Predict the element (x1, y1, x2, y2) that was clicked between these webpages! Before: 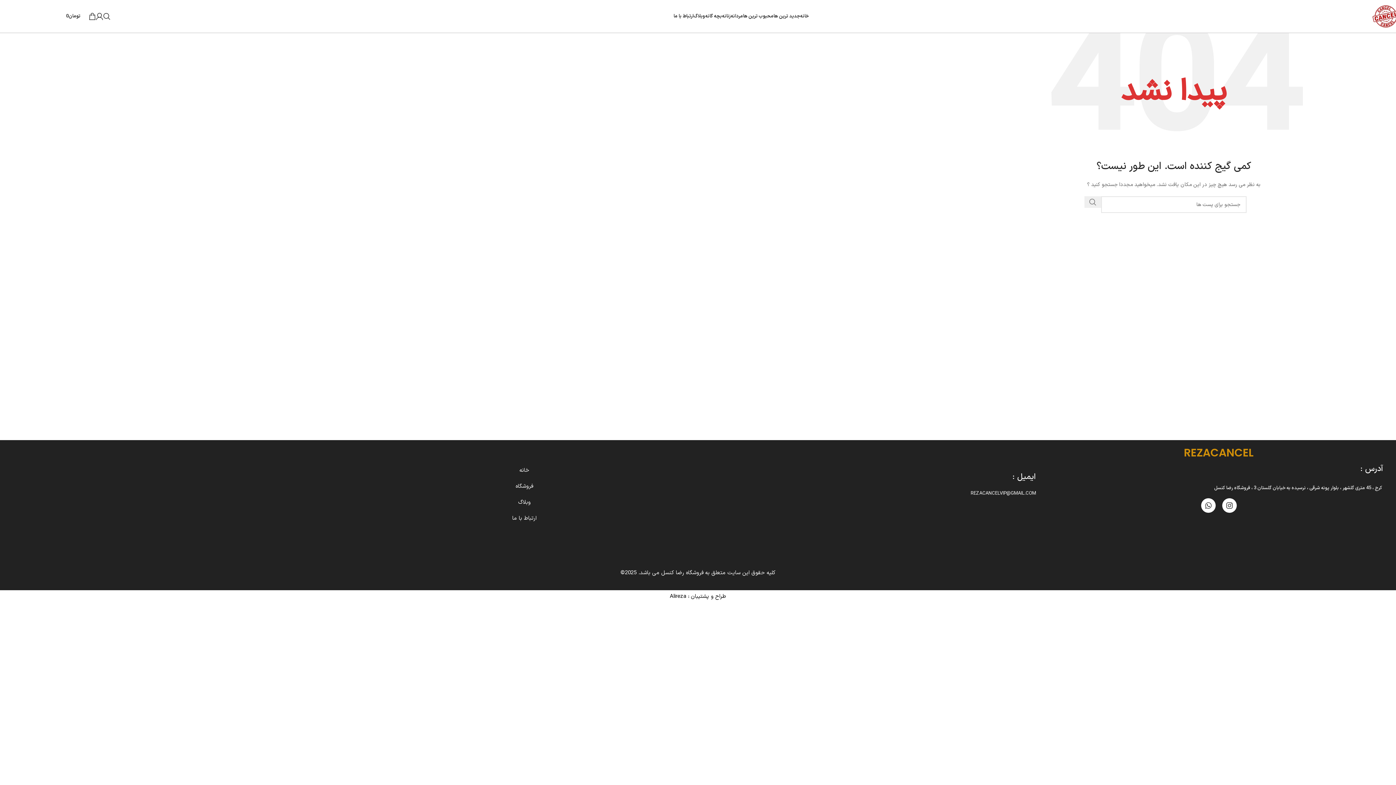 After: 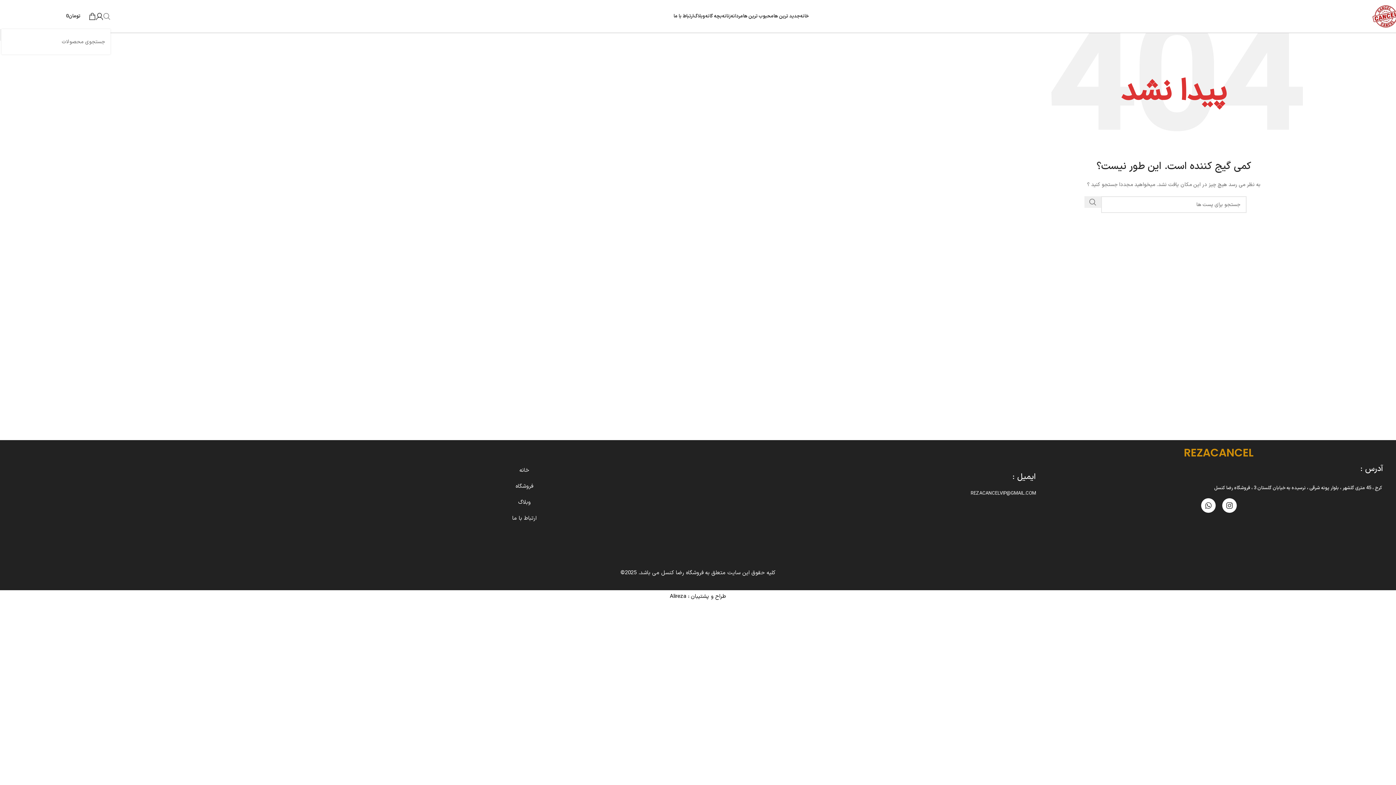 Action: bbox: (103, 9, 110, 23) label: جستجو